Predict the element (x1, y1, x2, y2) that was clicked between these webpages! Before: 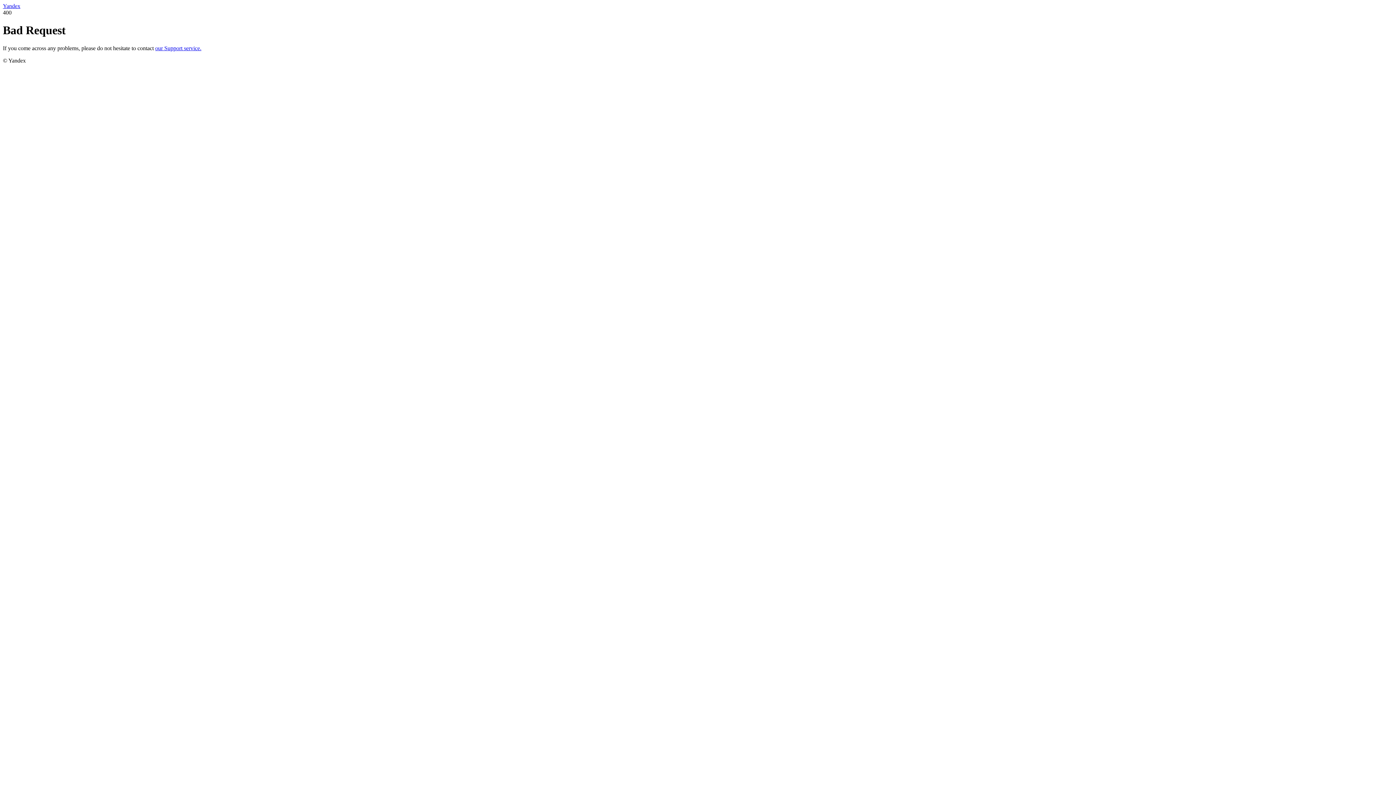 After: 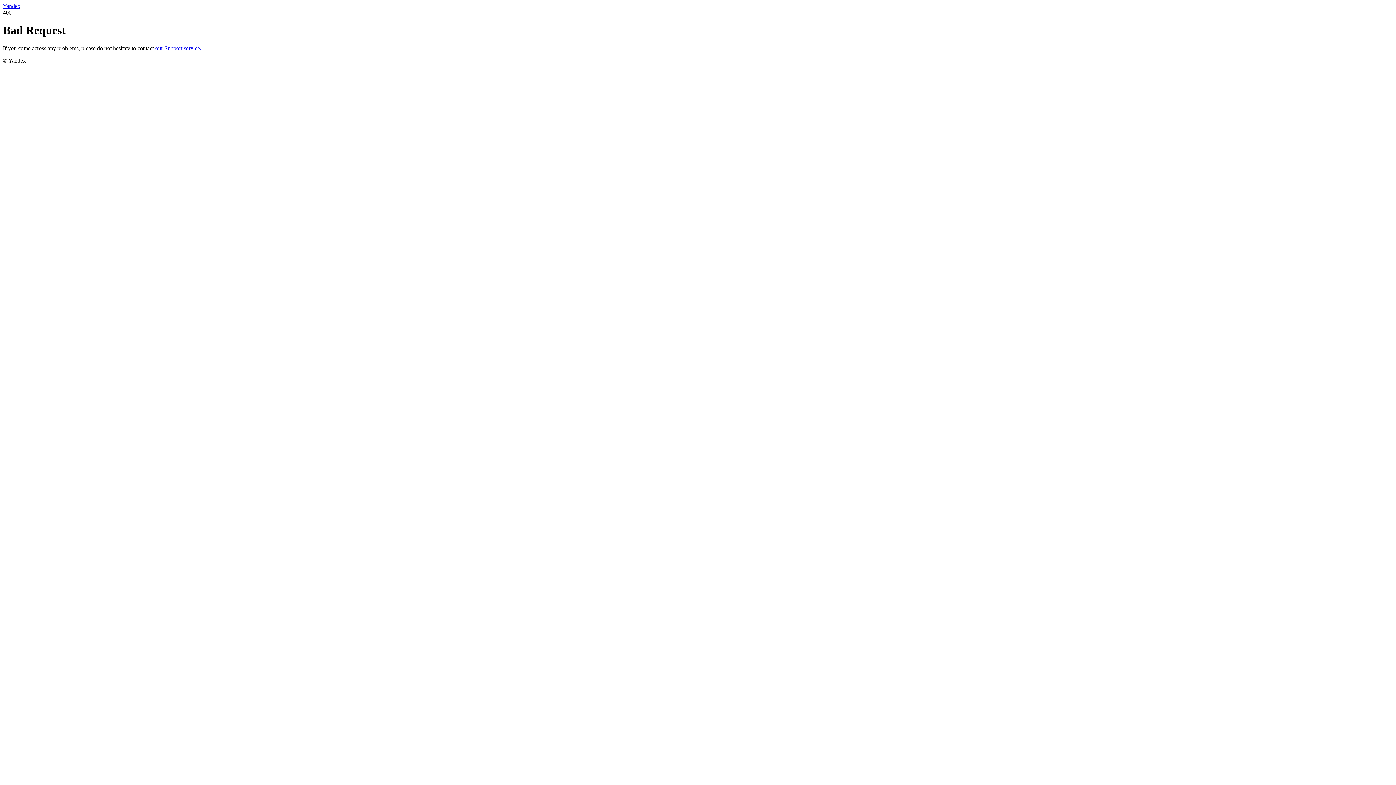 Action: bbox: (155, 45, 201, 51) label: our Support service.